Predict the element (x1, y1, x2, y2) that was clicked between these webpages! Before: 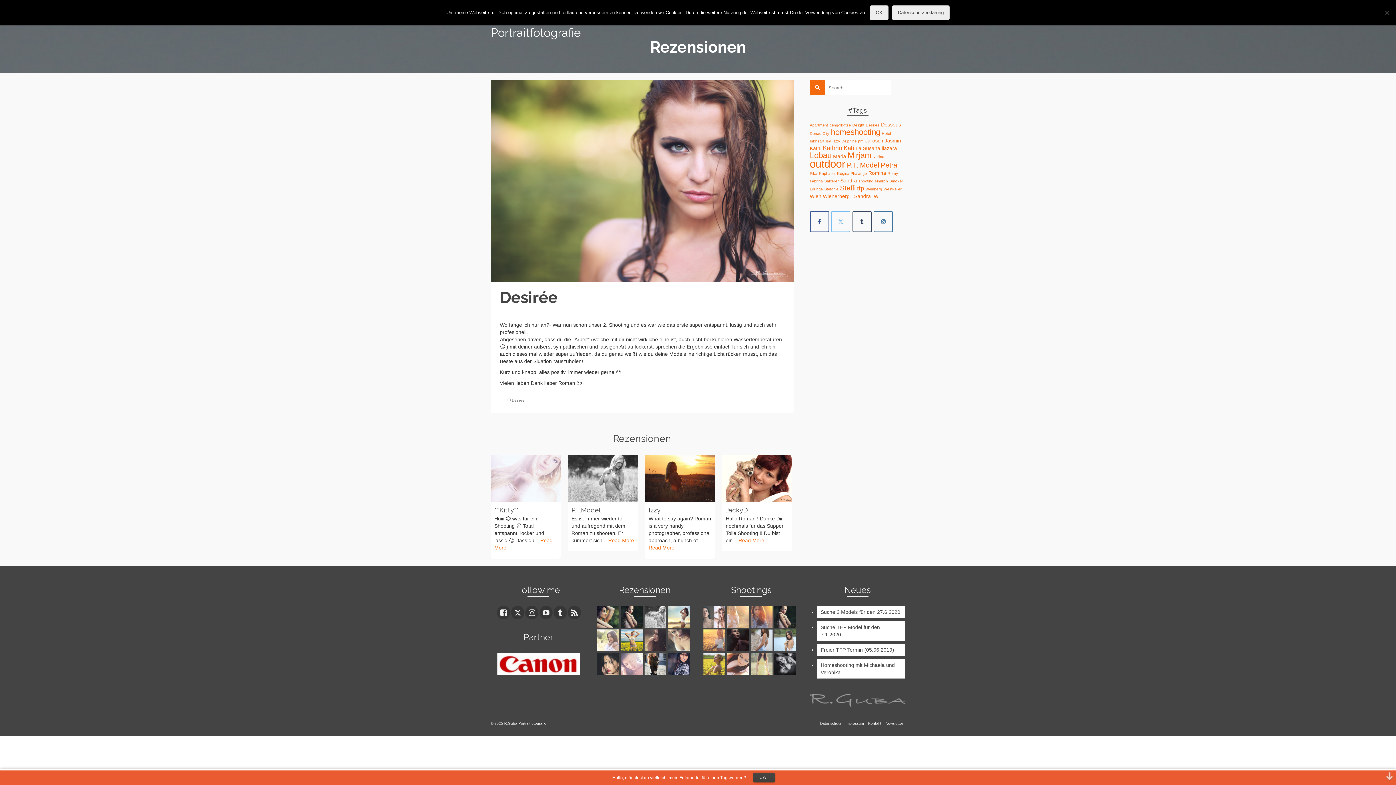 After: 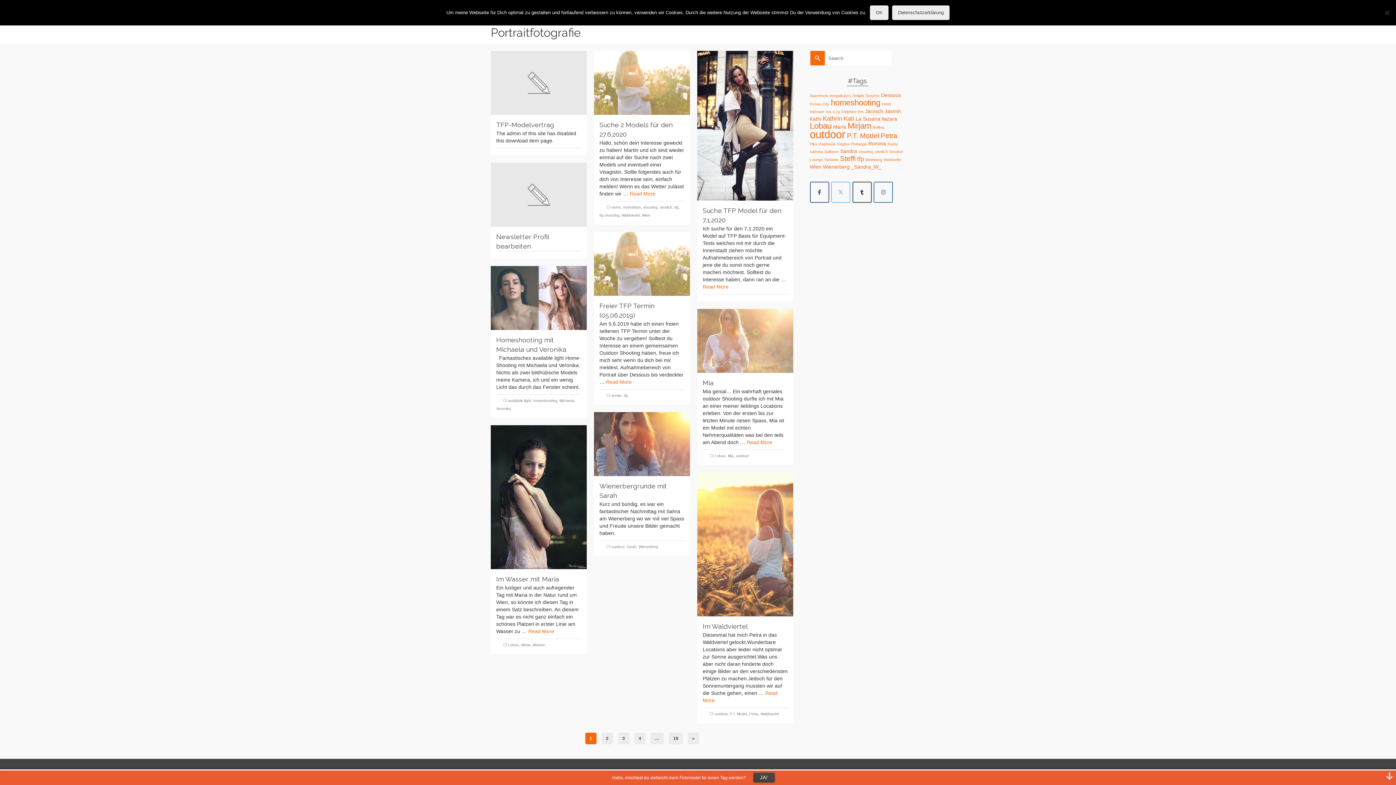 Action: bbox: (810, 80, 825, 94)